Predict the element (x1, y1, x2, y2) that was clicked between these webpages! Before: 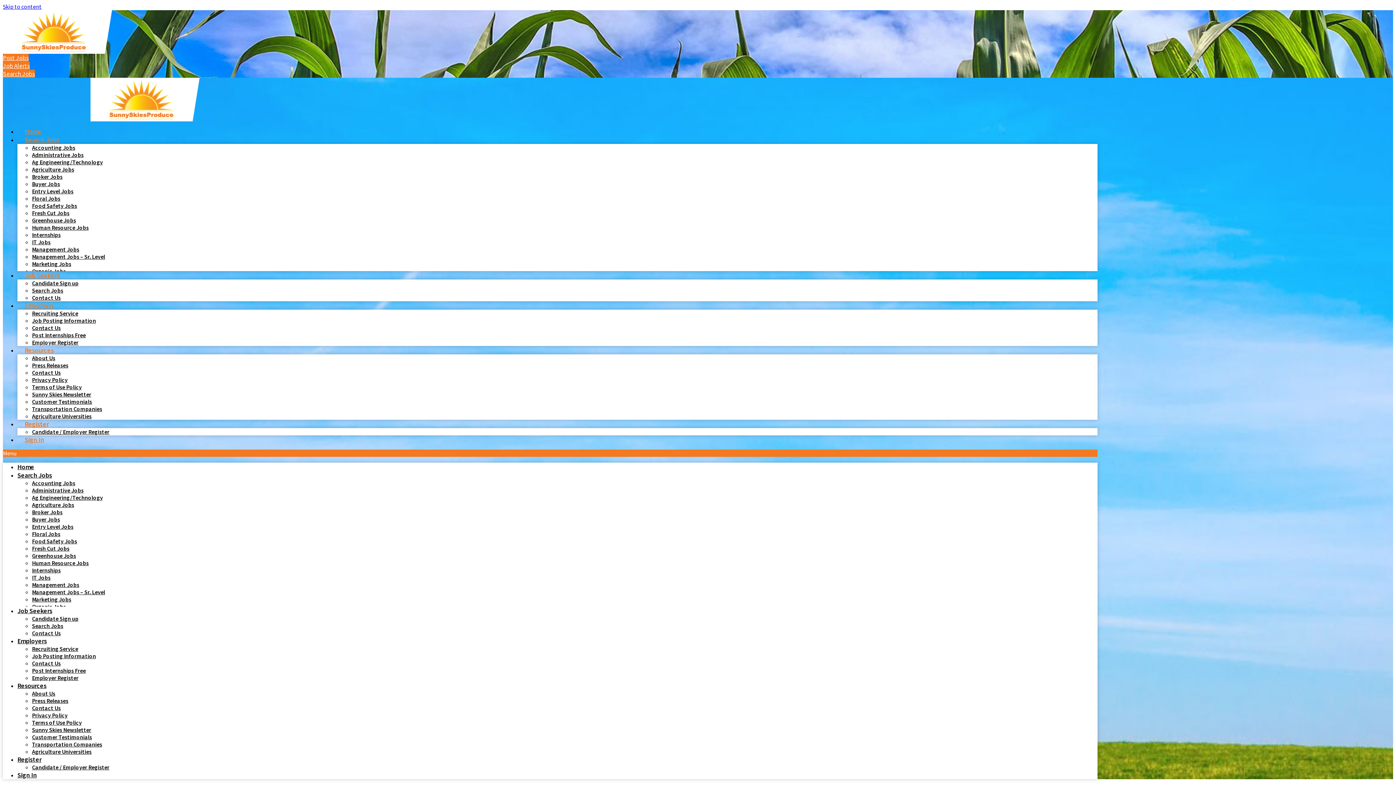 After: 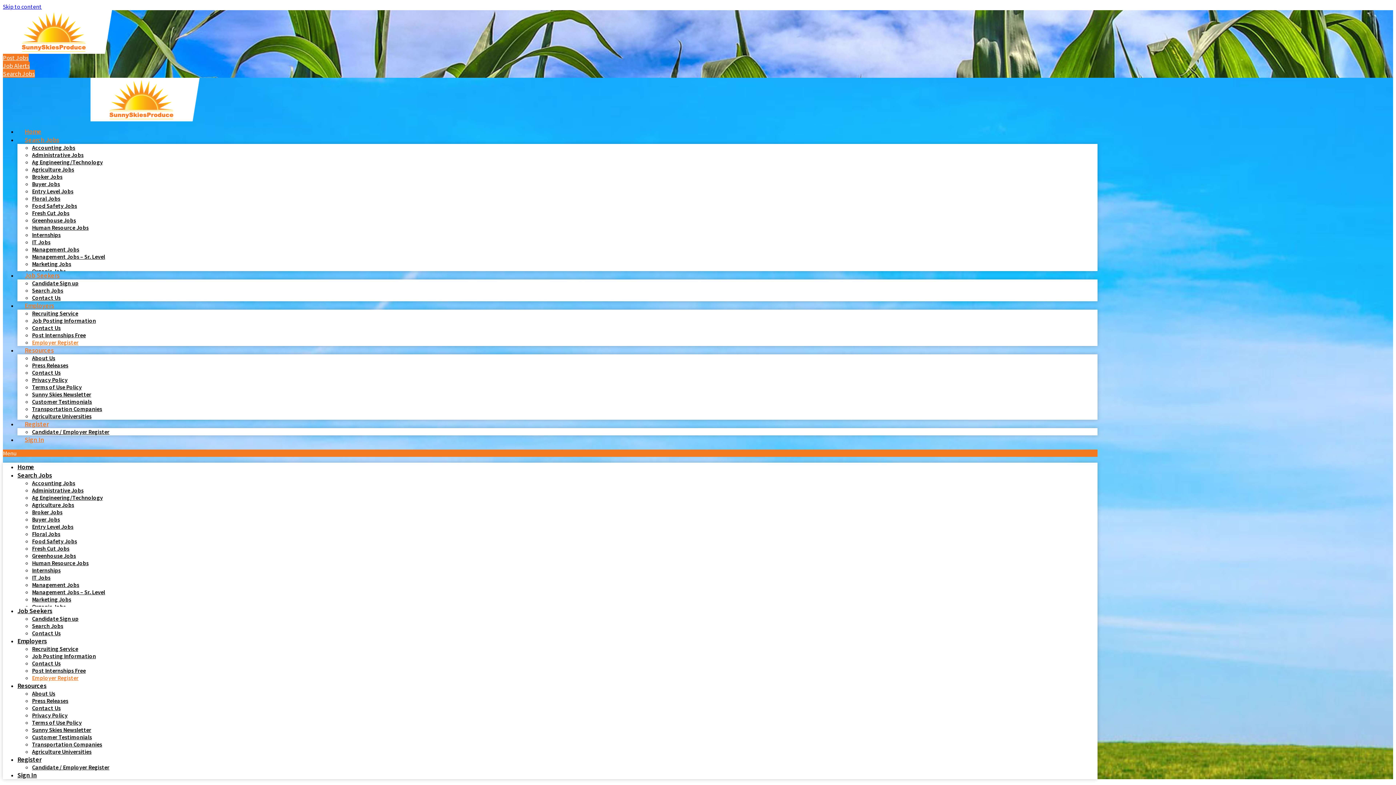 Action: label: Employer Register bbox: (32, 674, 78, 681)